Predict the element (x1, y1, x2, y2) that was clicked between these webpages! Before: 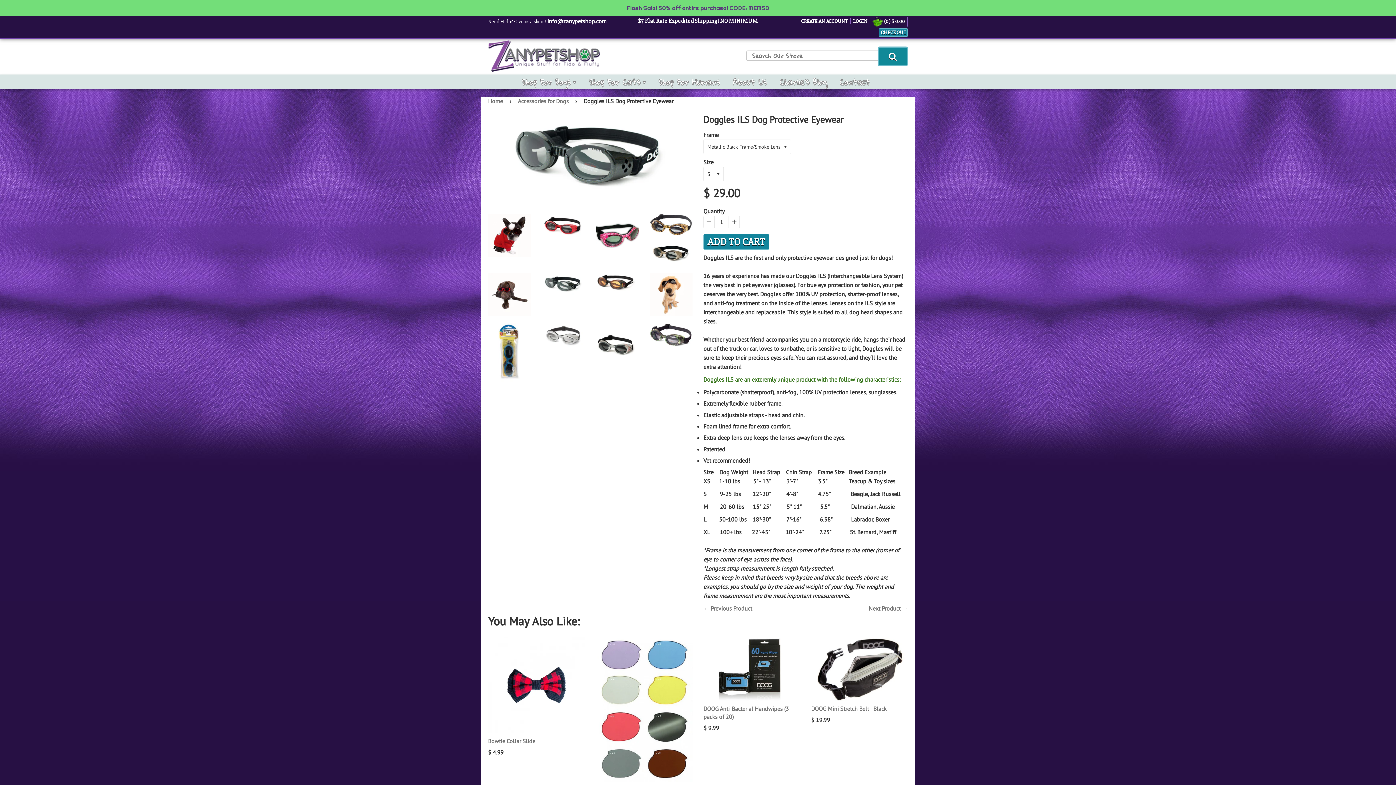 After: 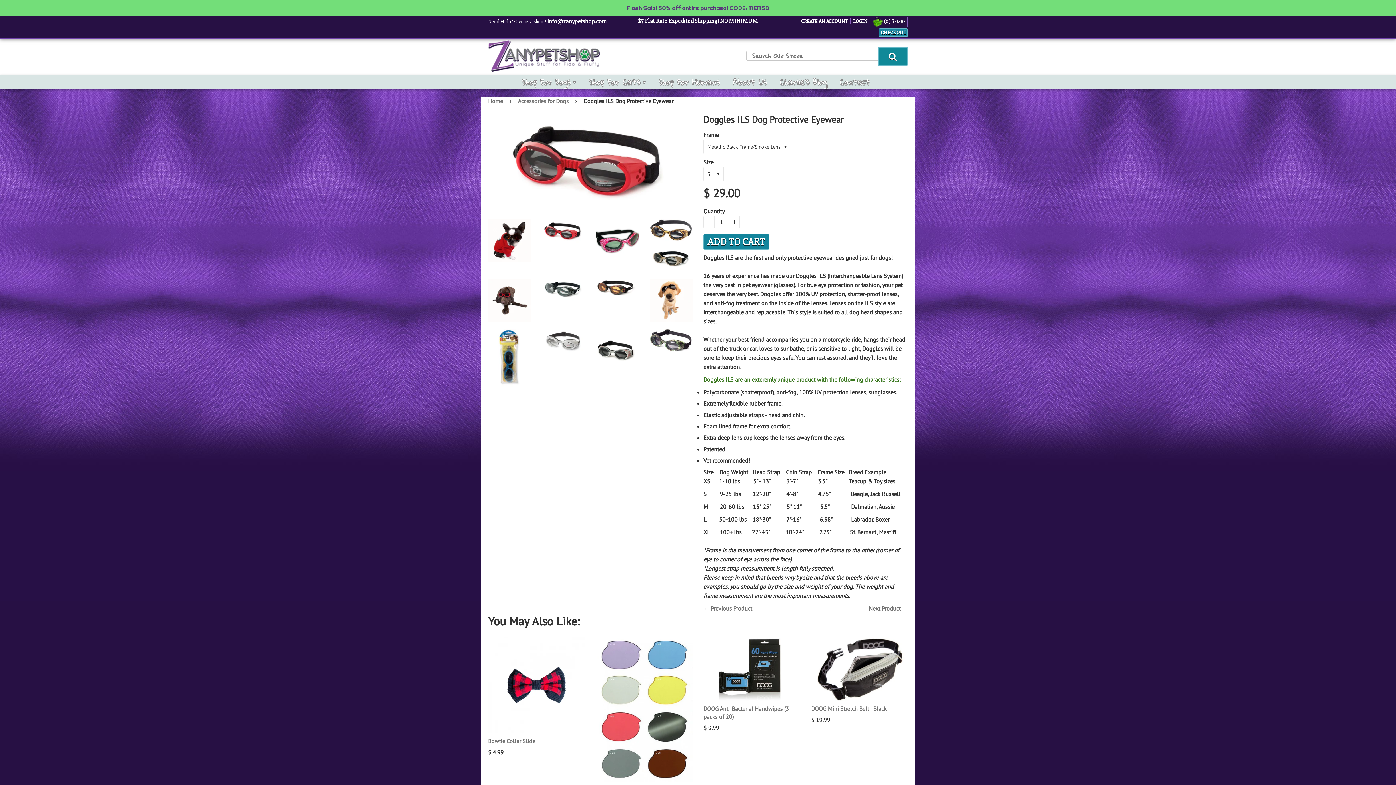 Action: bbox: (542, 213, 585, 238)